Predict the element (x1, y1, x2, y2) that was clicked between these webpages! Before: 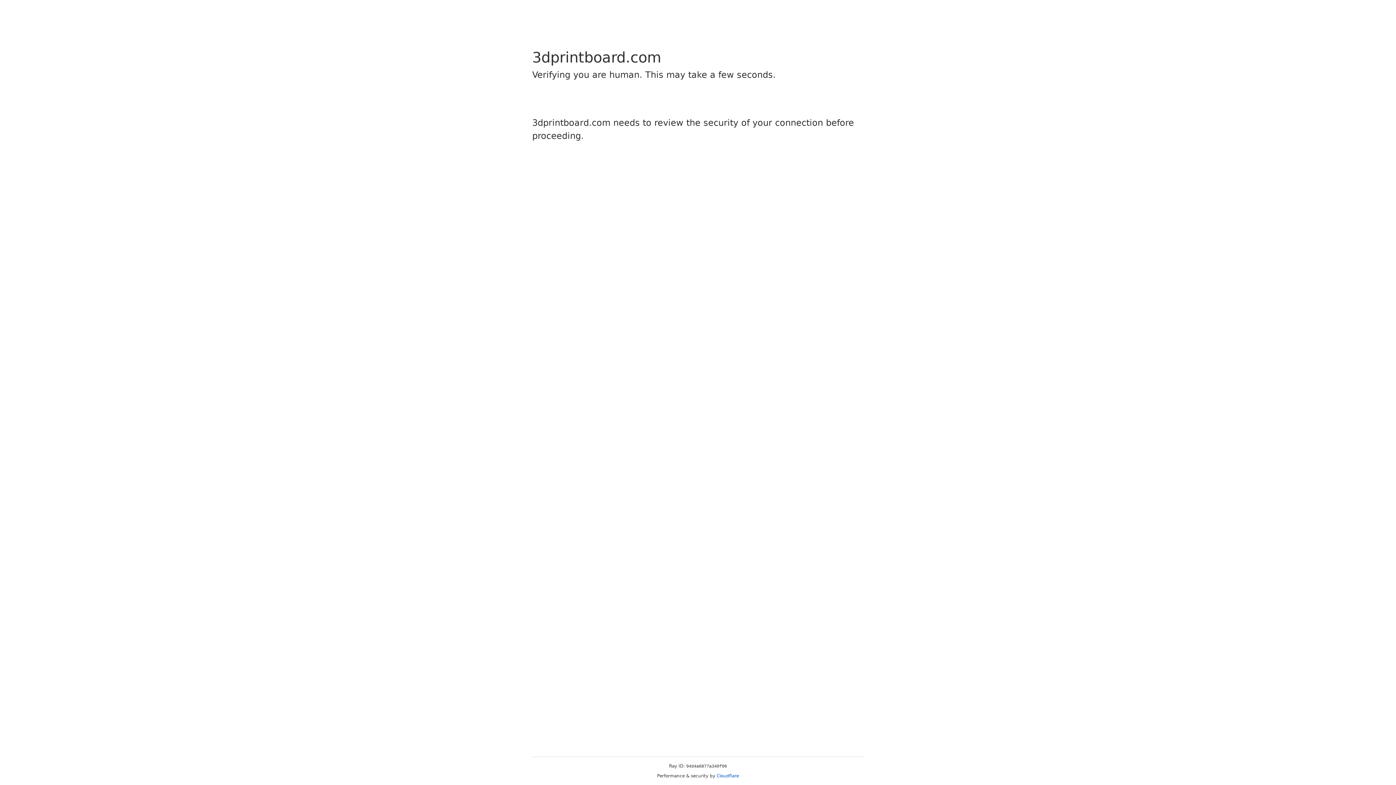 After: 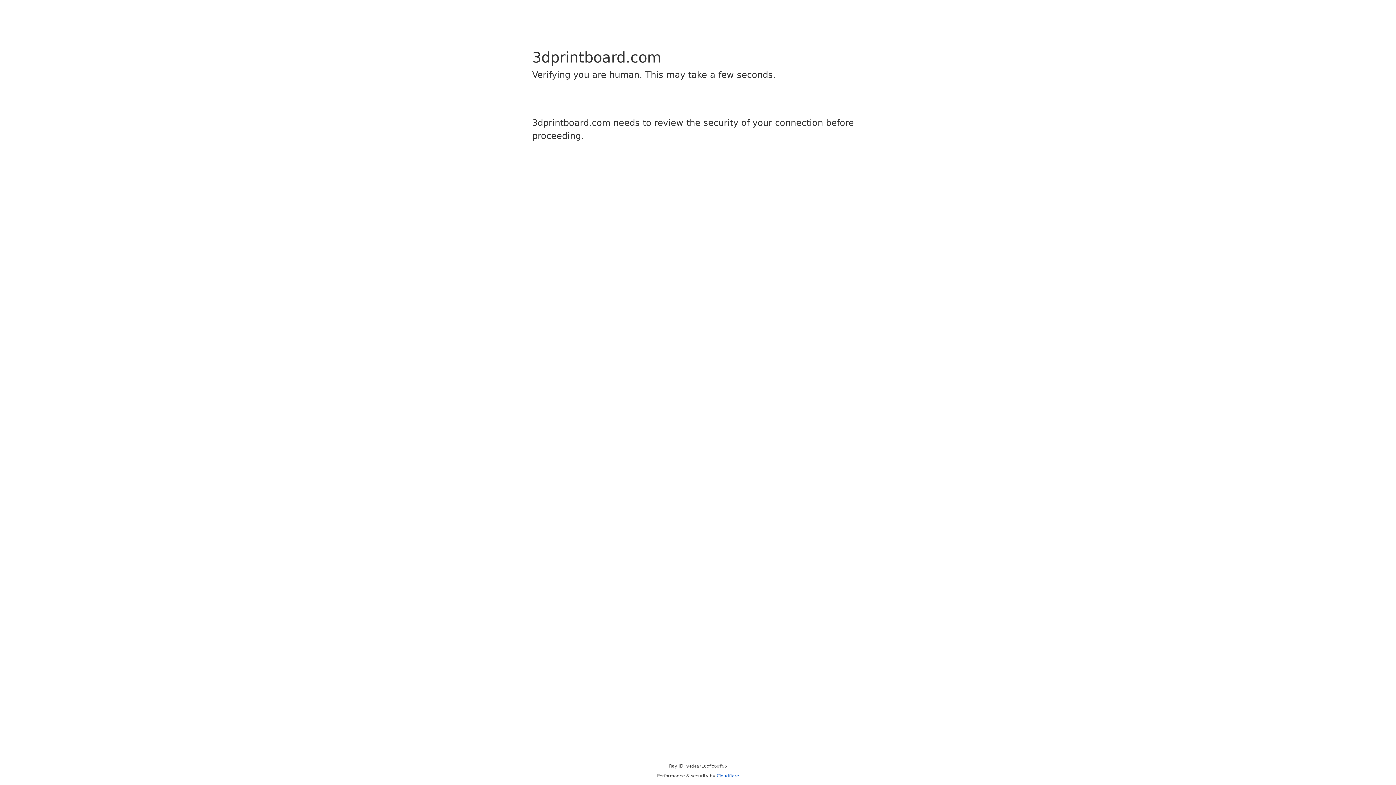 Action: label: Cloudflare bbox: (716, 773, 739, 778)